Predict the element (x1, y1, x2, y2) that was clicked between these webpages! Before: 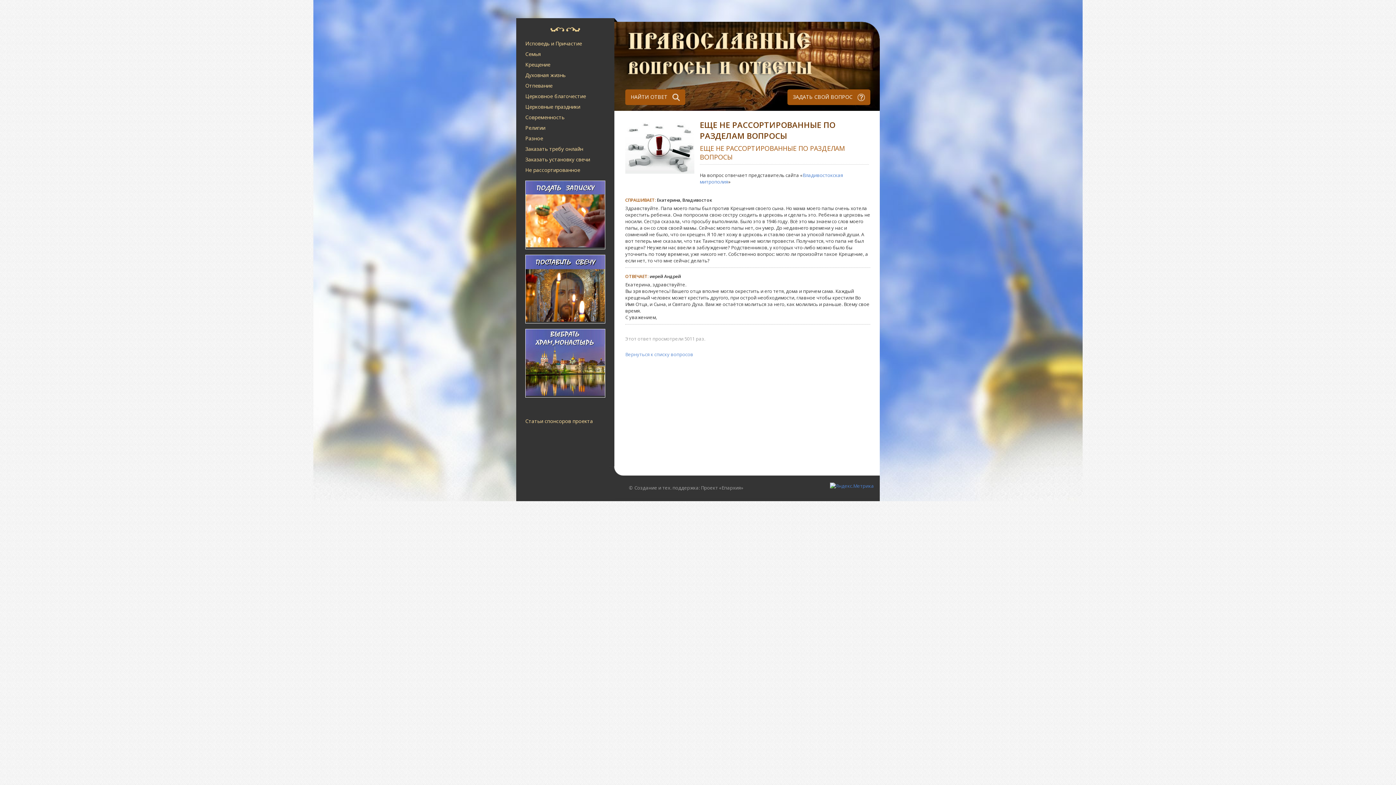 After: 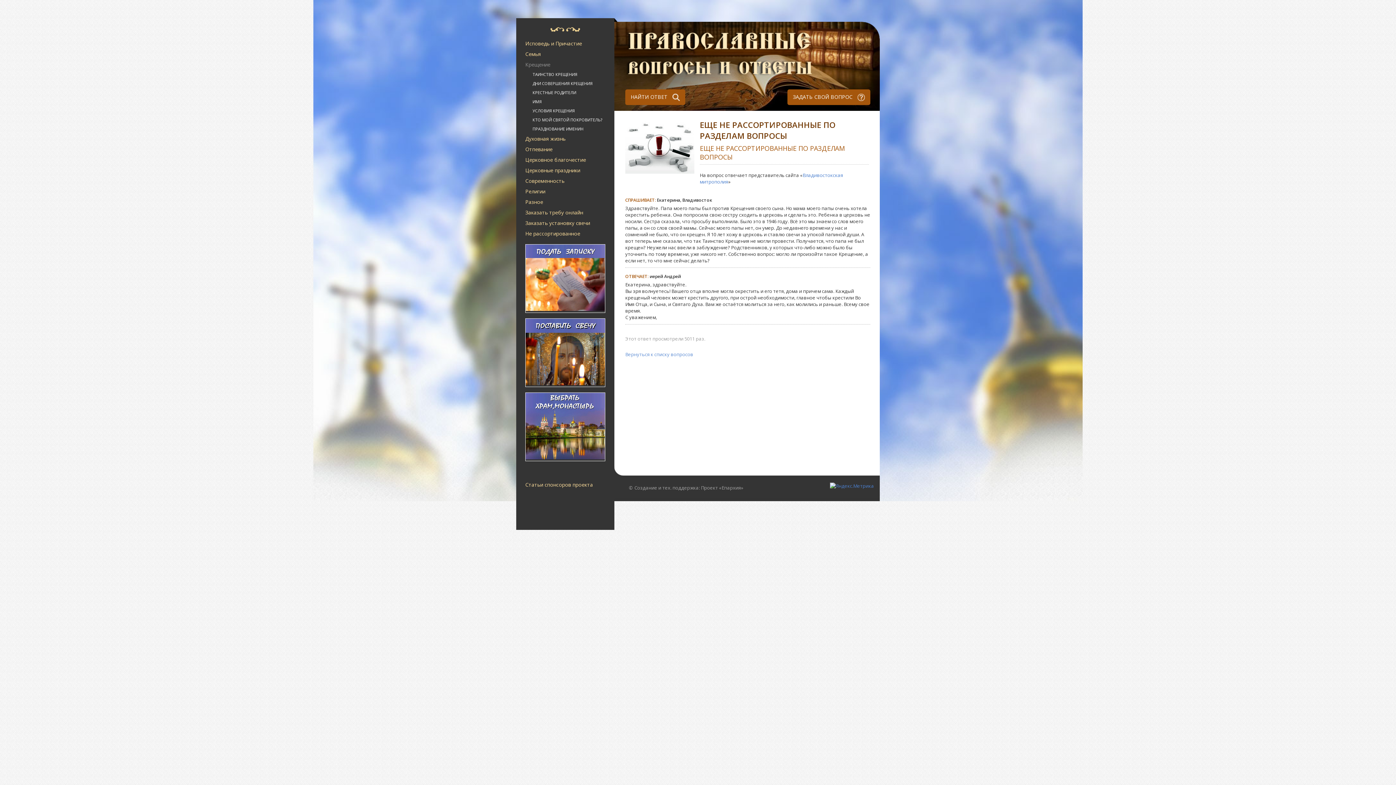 Action: label: Крещение bbox: (525, 59, 602, 69)